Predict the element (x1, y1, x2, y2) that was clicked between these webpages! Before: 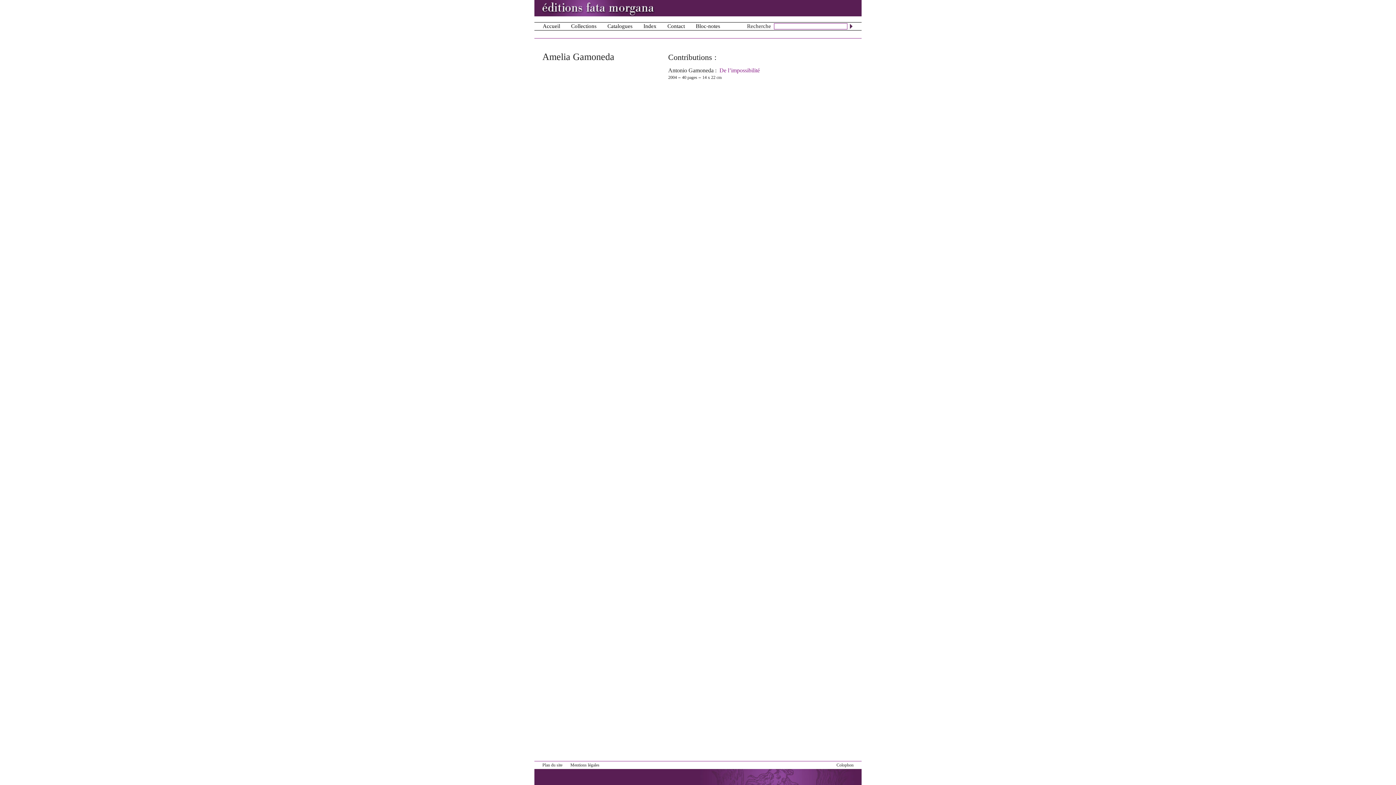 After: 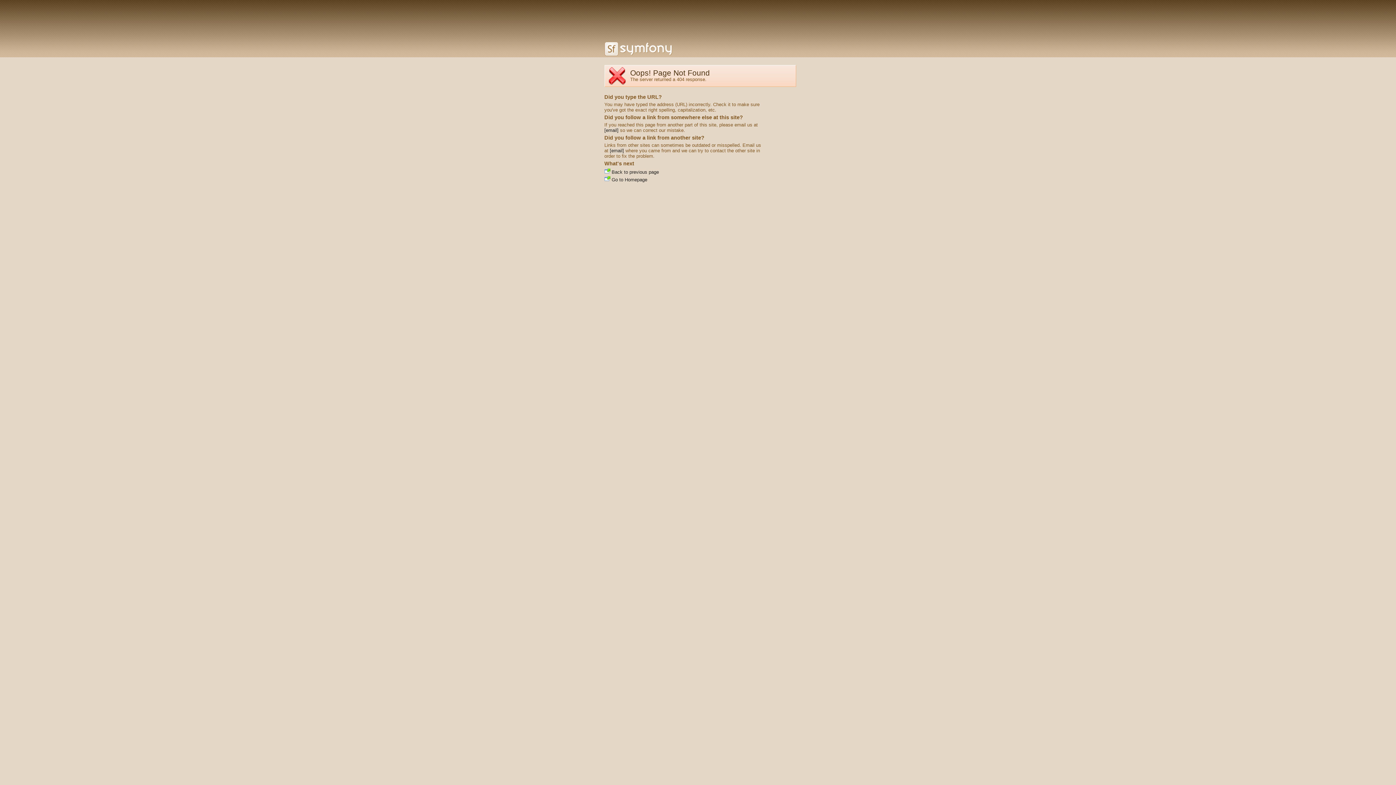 Action: bbox: (849, 23, 853, 29)